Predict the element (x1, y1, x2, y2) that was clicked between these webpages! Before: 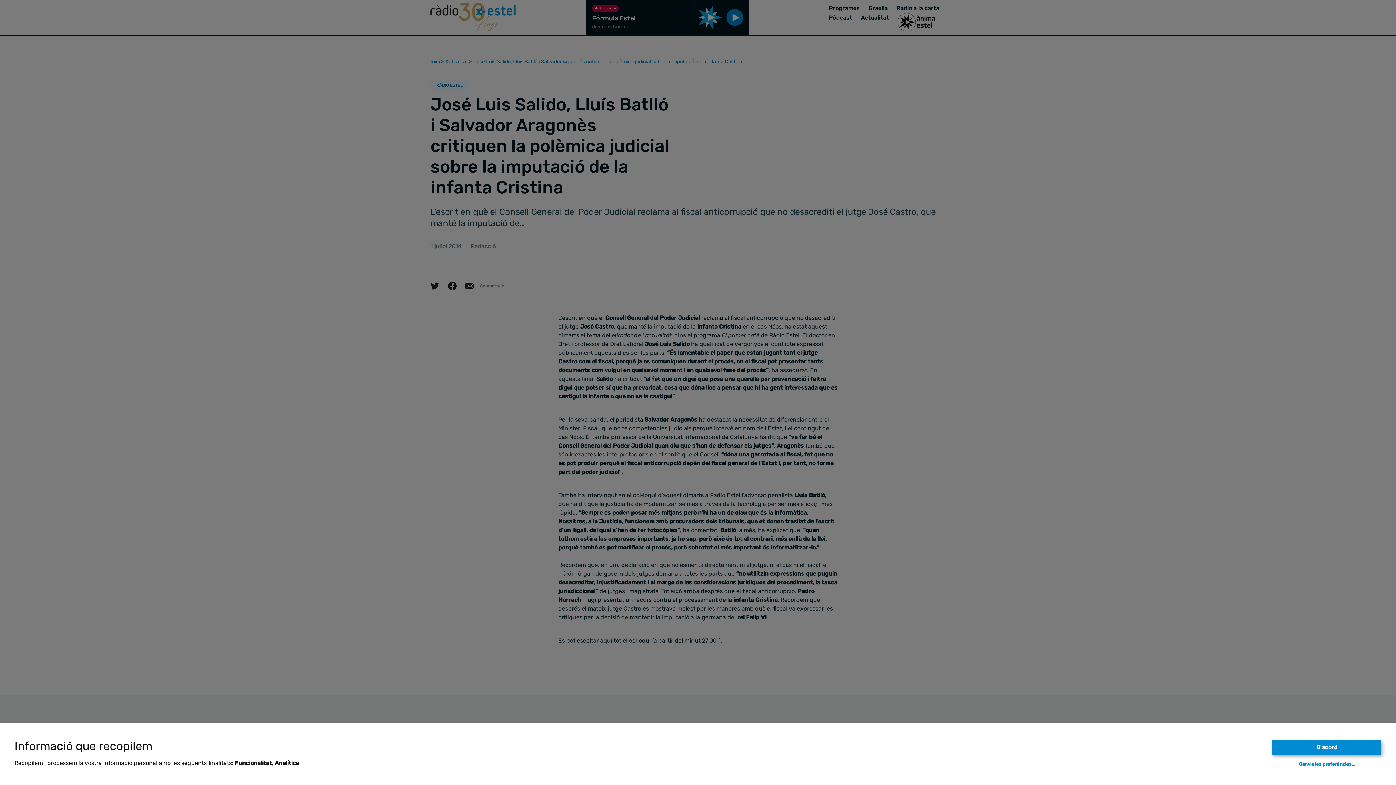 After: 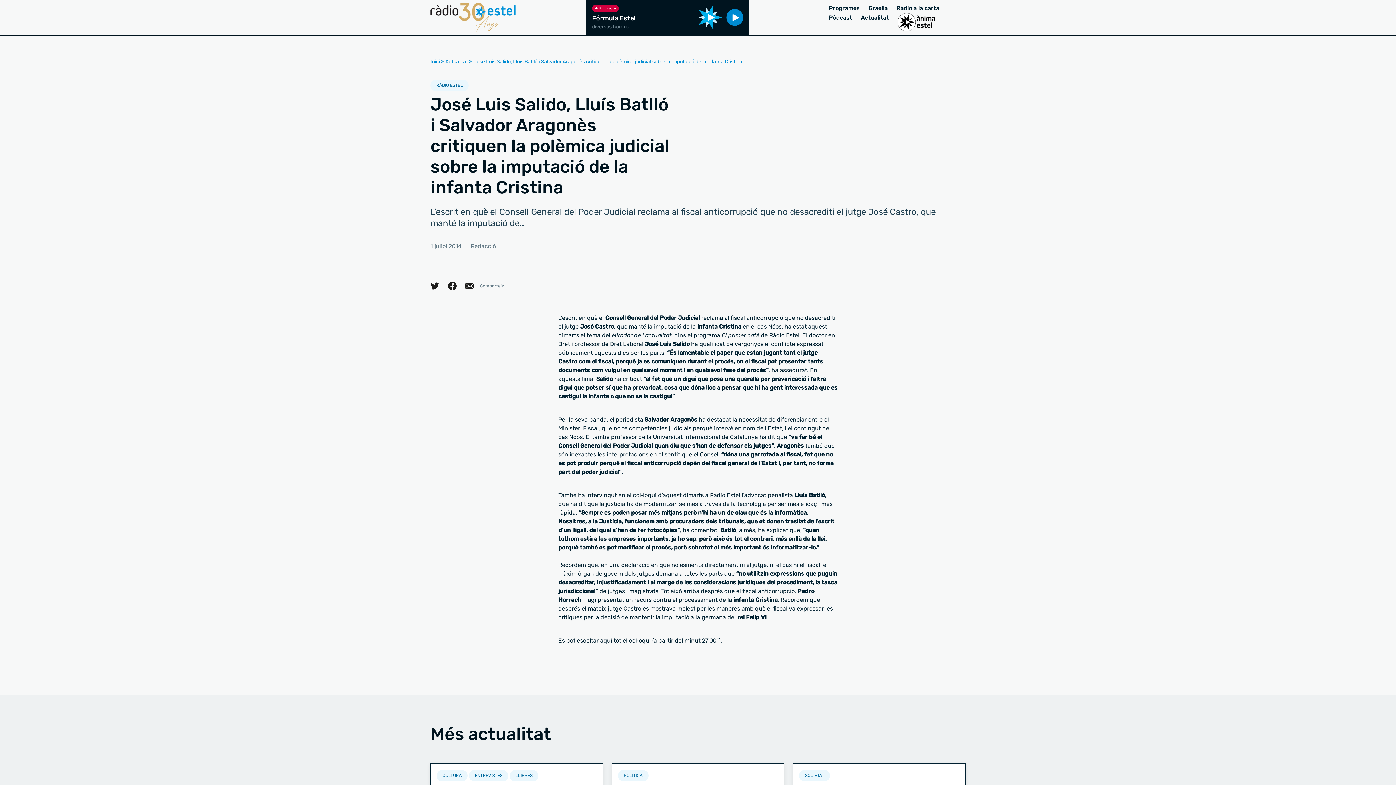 Action: bbox: (1272, 740, 1381, 755) label: D'acord